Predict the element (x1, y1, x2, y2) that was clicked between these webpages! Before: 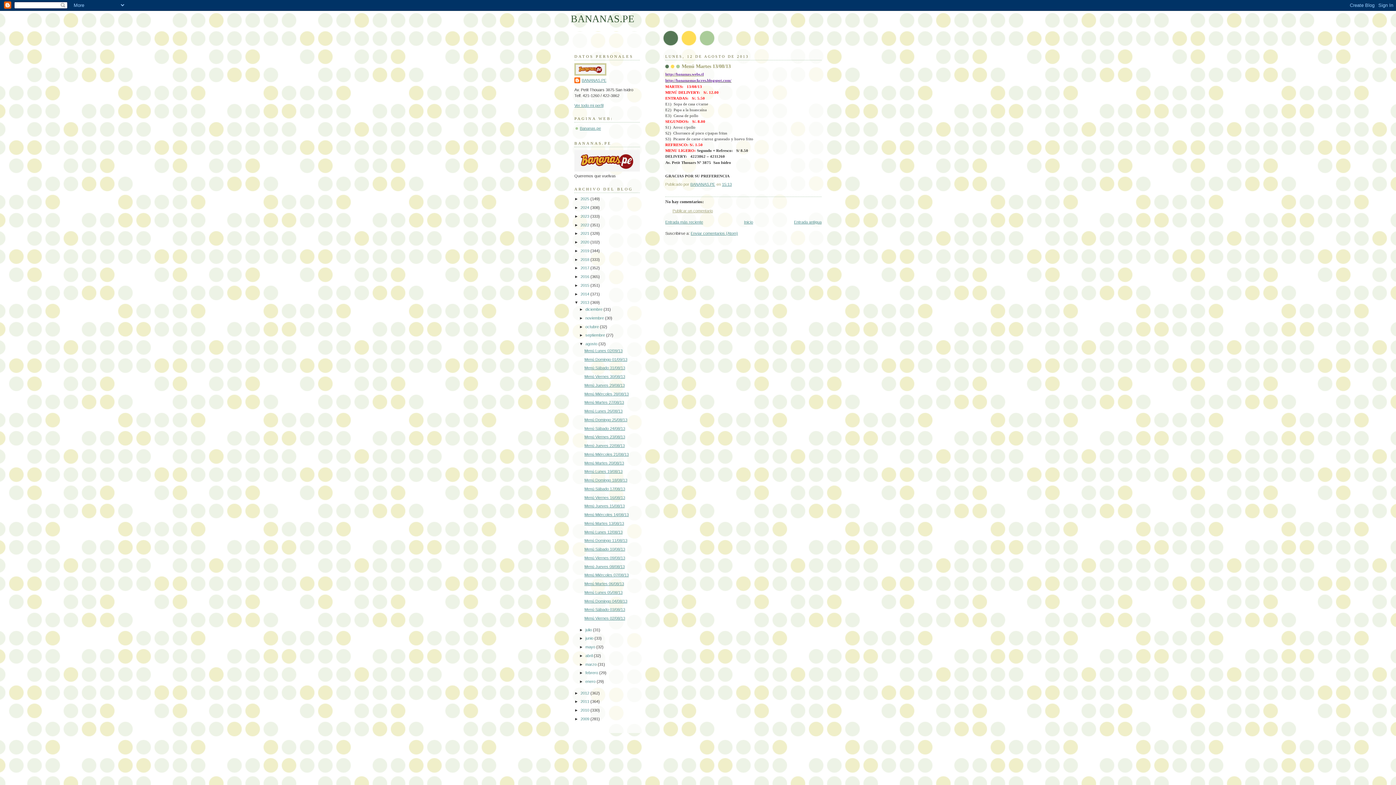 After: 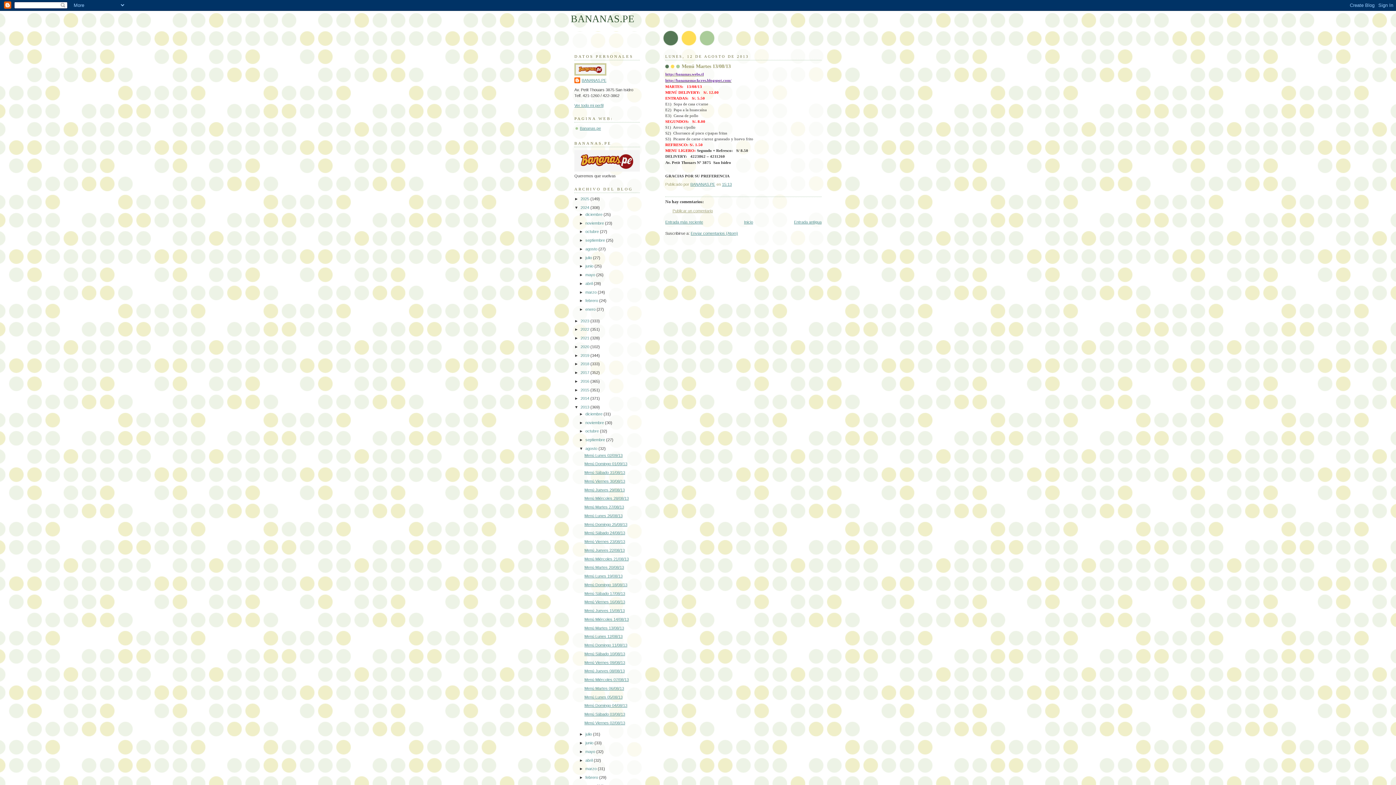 Action: bbox: (574, 205, 580, 209) label: ►  